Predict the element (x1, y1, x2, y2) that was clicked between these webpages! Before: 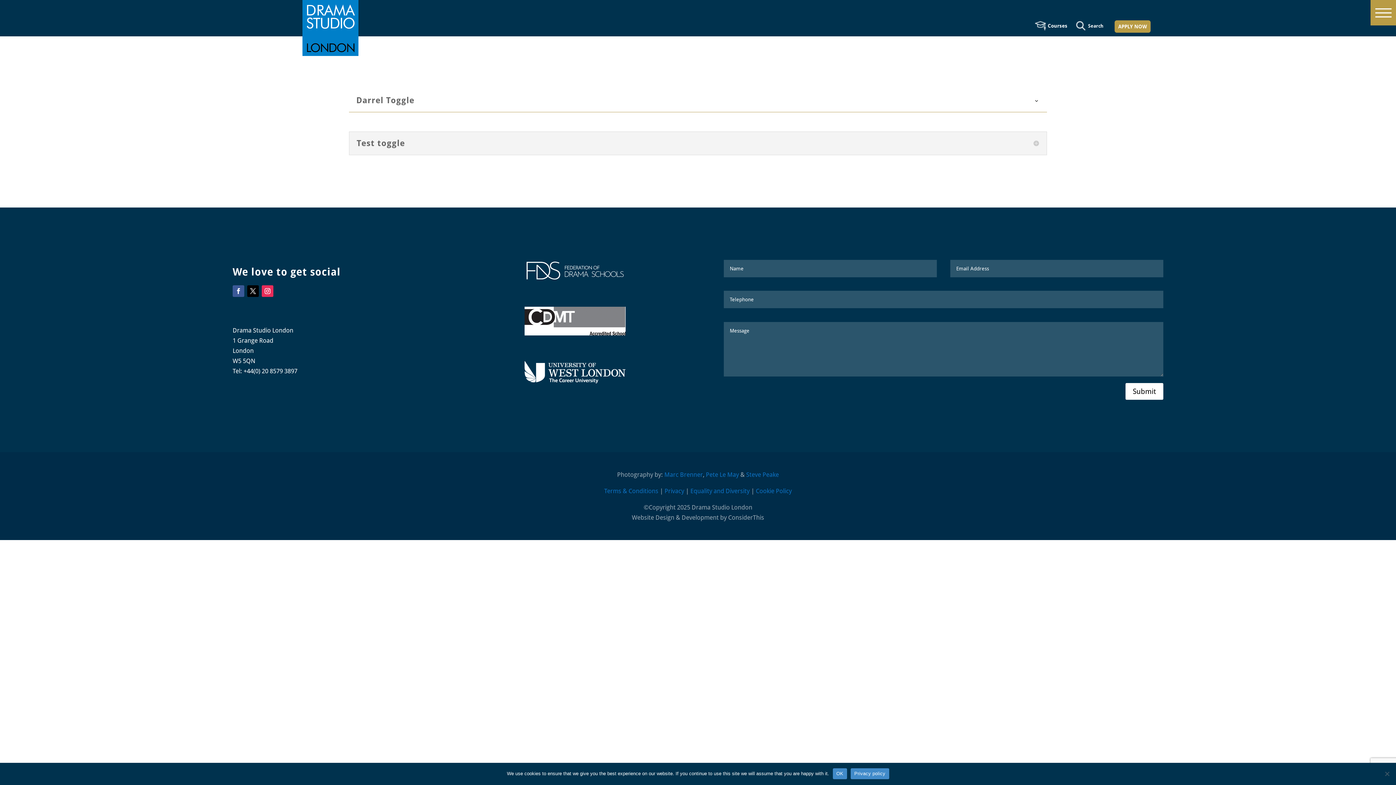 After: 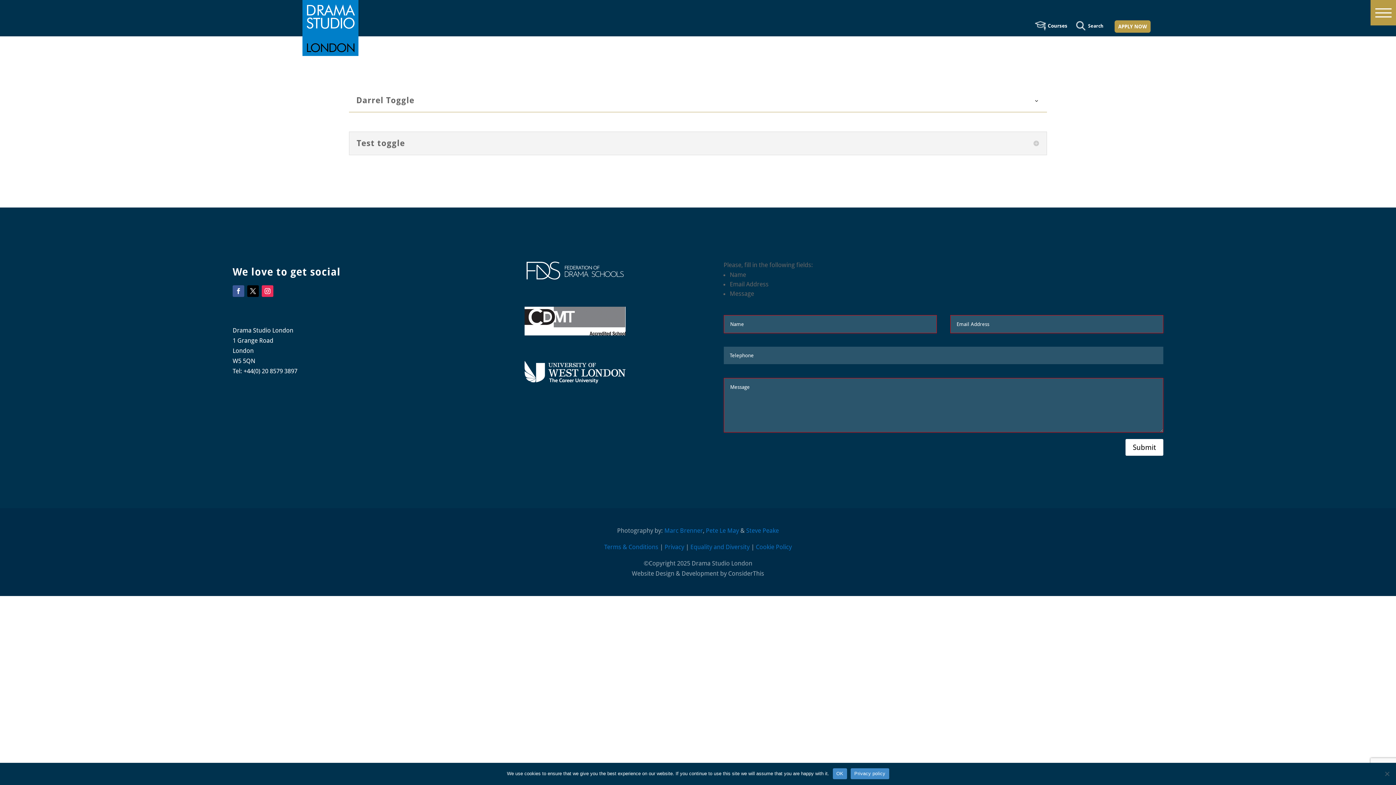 Action: bbox: (1125, 383, 1163, 400) label: Submit